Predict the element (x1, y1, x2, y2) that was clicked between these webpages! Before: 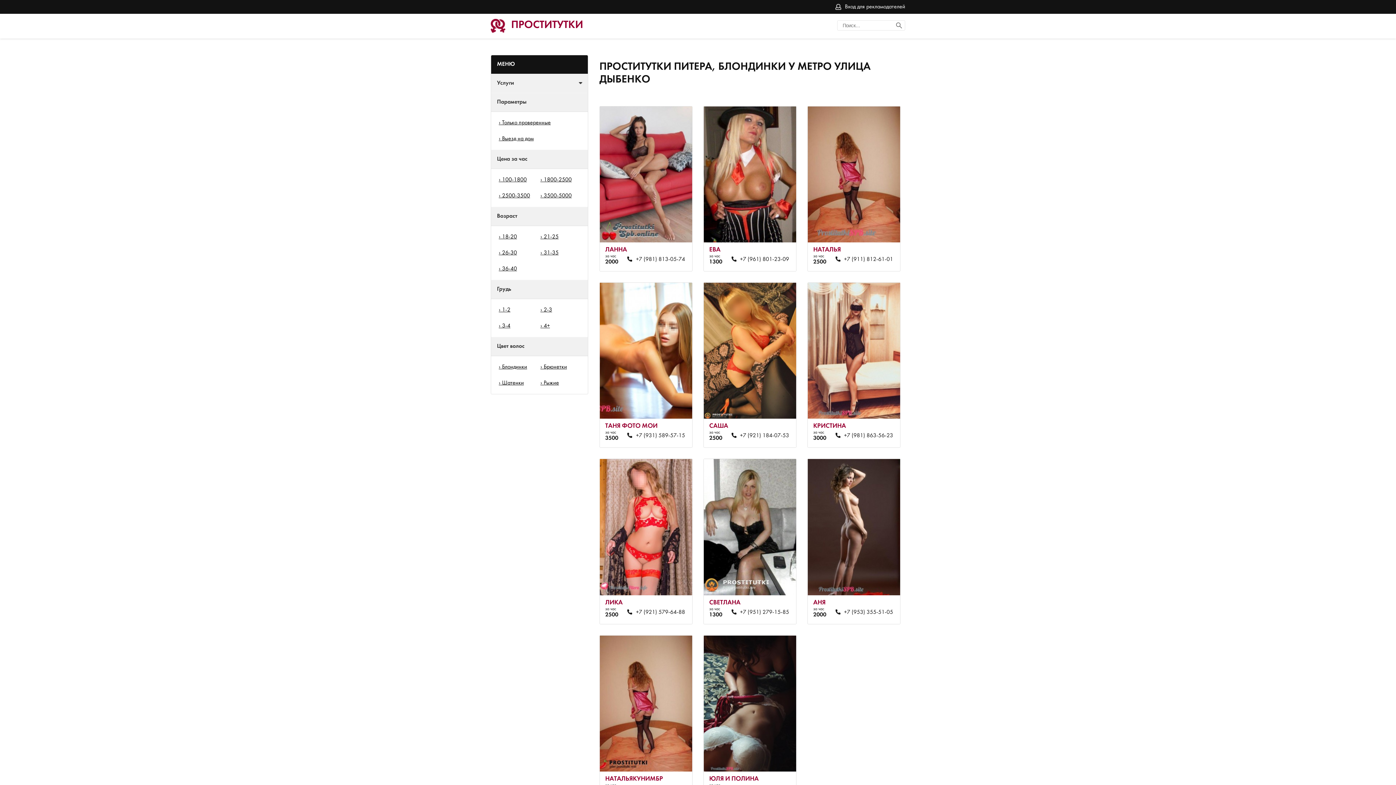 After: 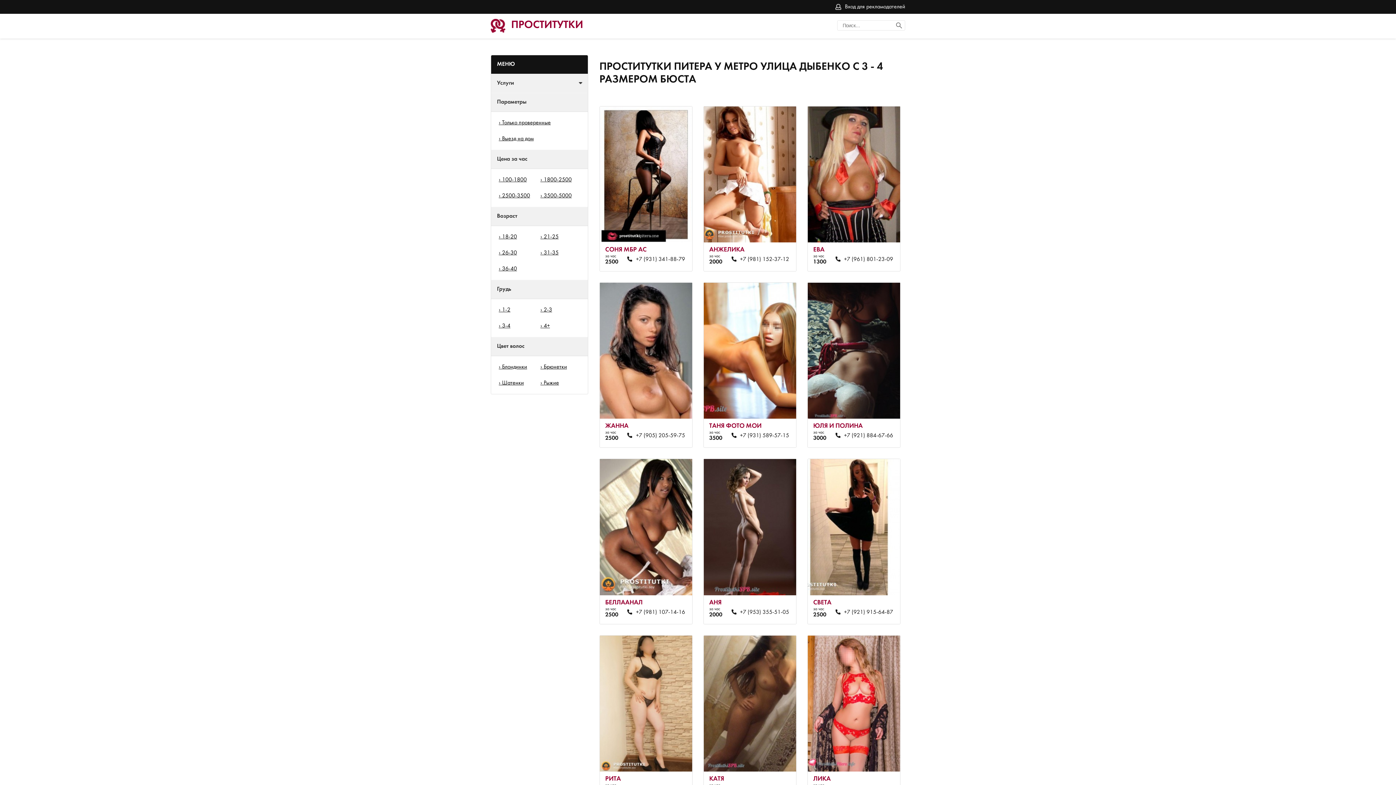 Action: label: 3-4 bbox: (497, 321, 512, 331)